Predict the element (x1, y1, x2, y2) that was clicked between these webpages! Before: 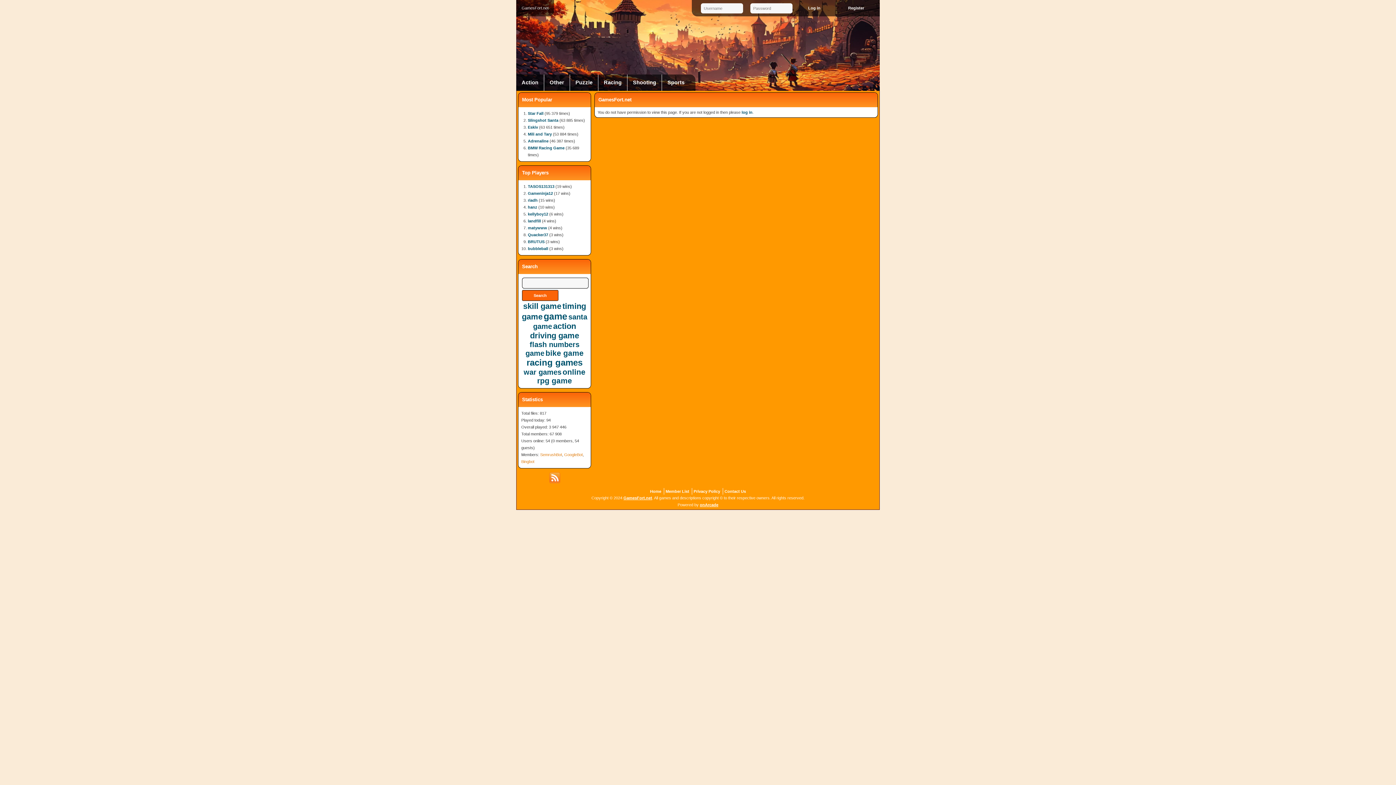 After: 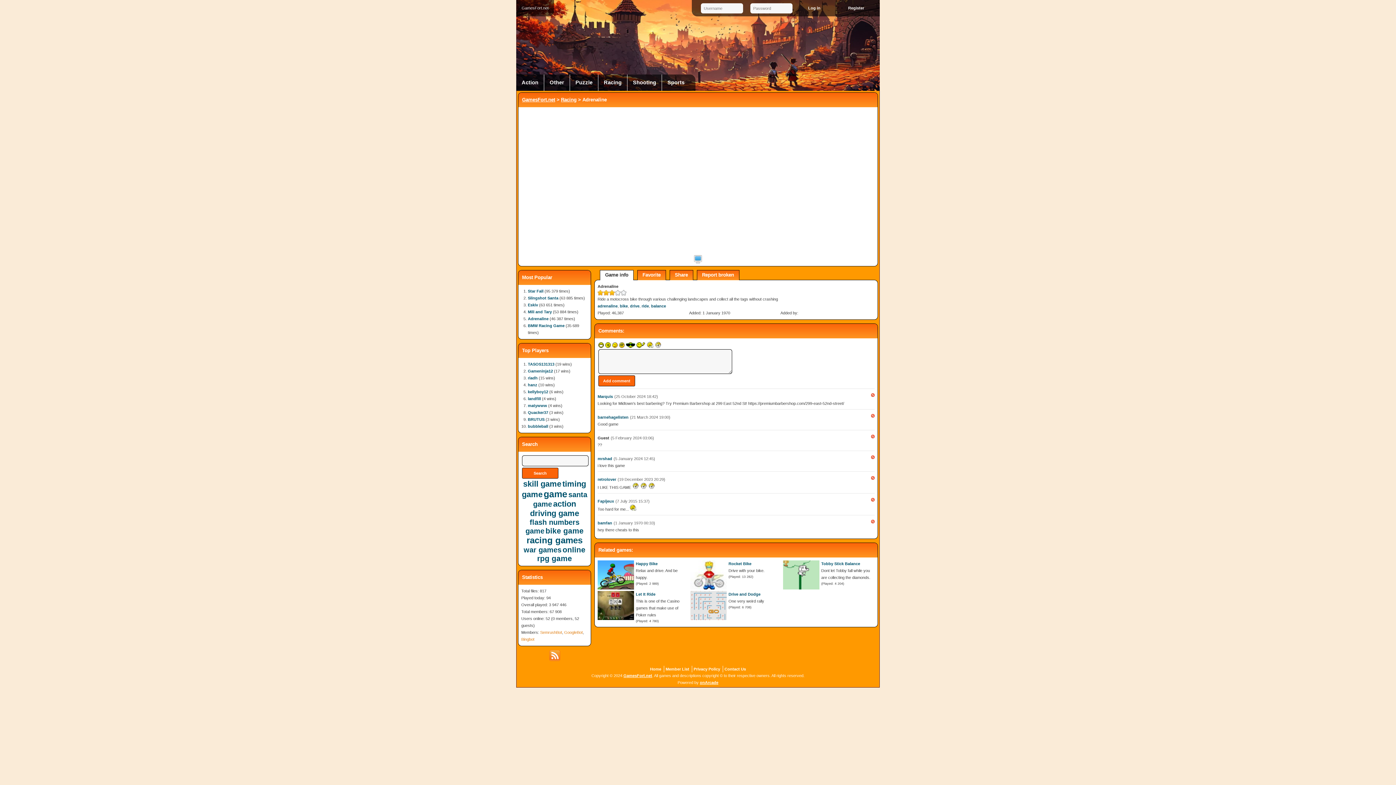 Action: label: Adrenaline bbox: (528, 138, 548, 143)